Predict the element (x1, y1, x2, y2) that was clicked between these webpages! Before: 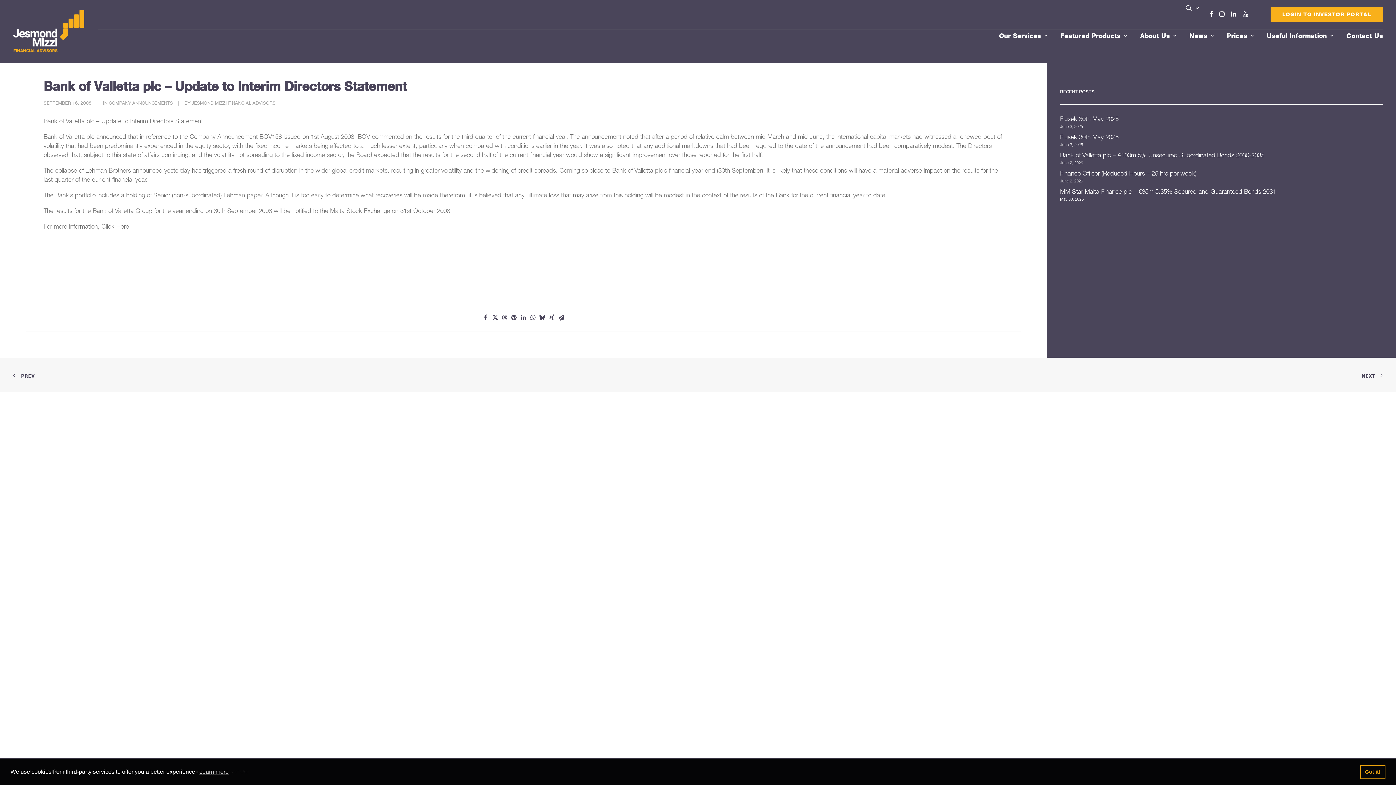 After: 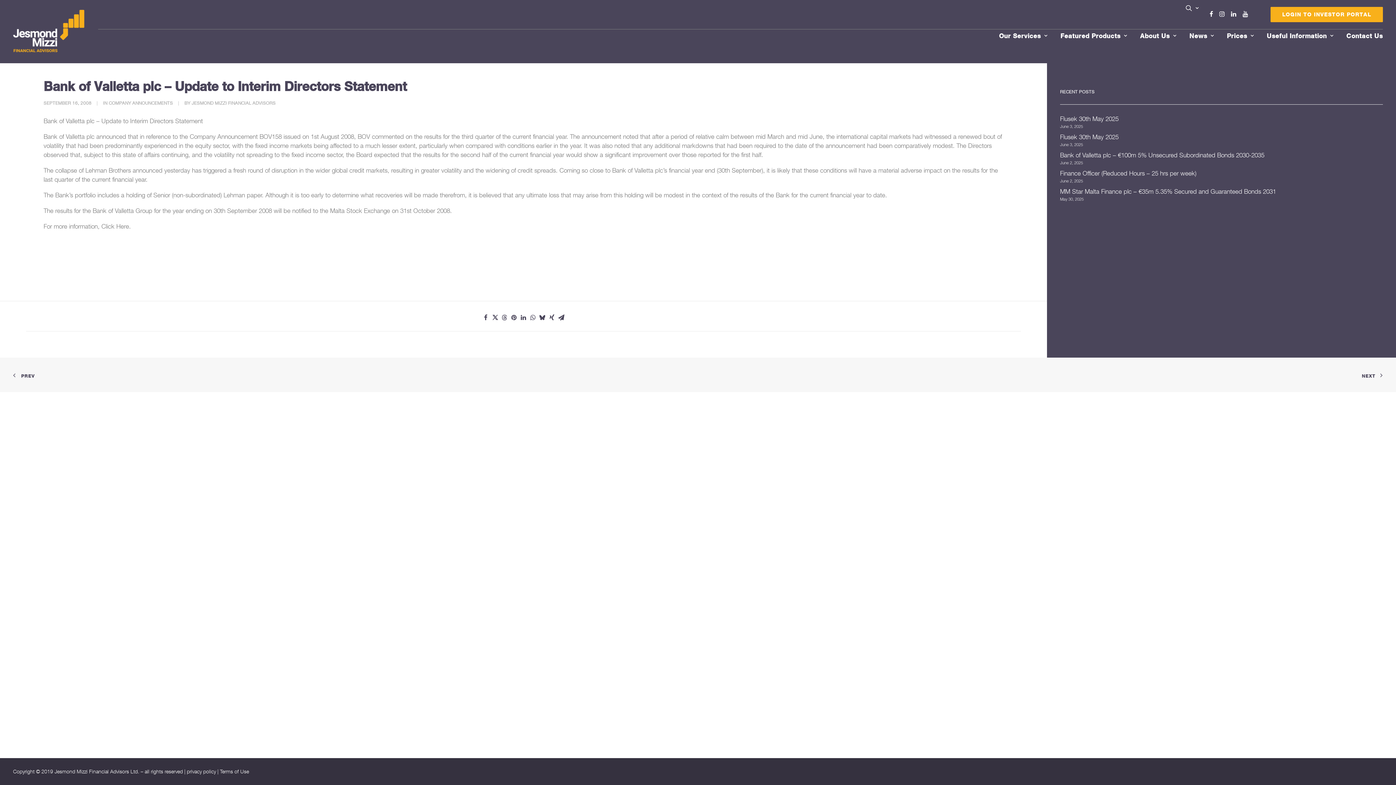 Action: label: dismiss cookie message bbox: (1360, 765, 1385, 779)